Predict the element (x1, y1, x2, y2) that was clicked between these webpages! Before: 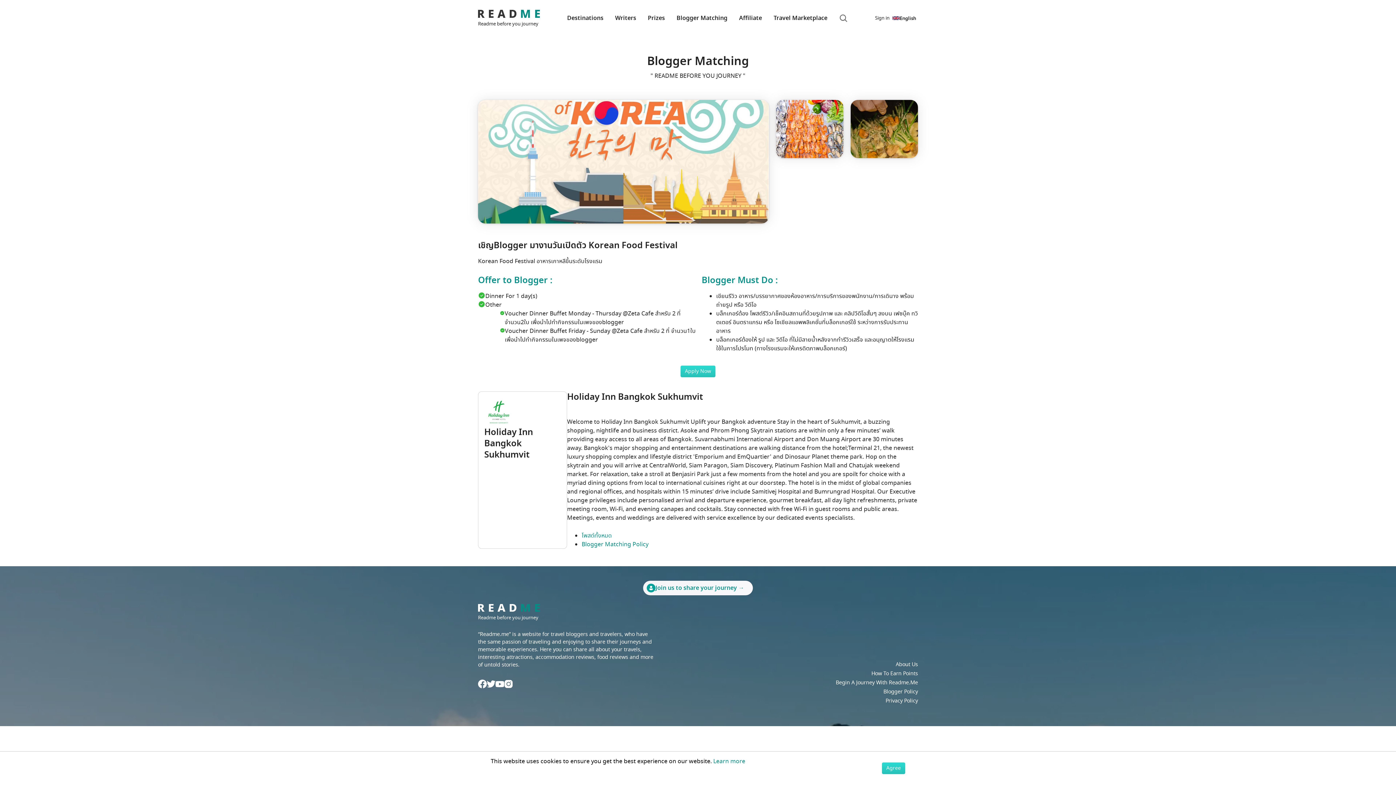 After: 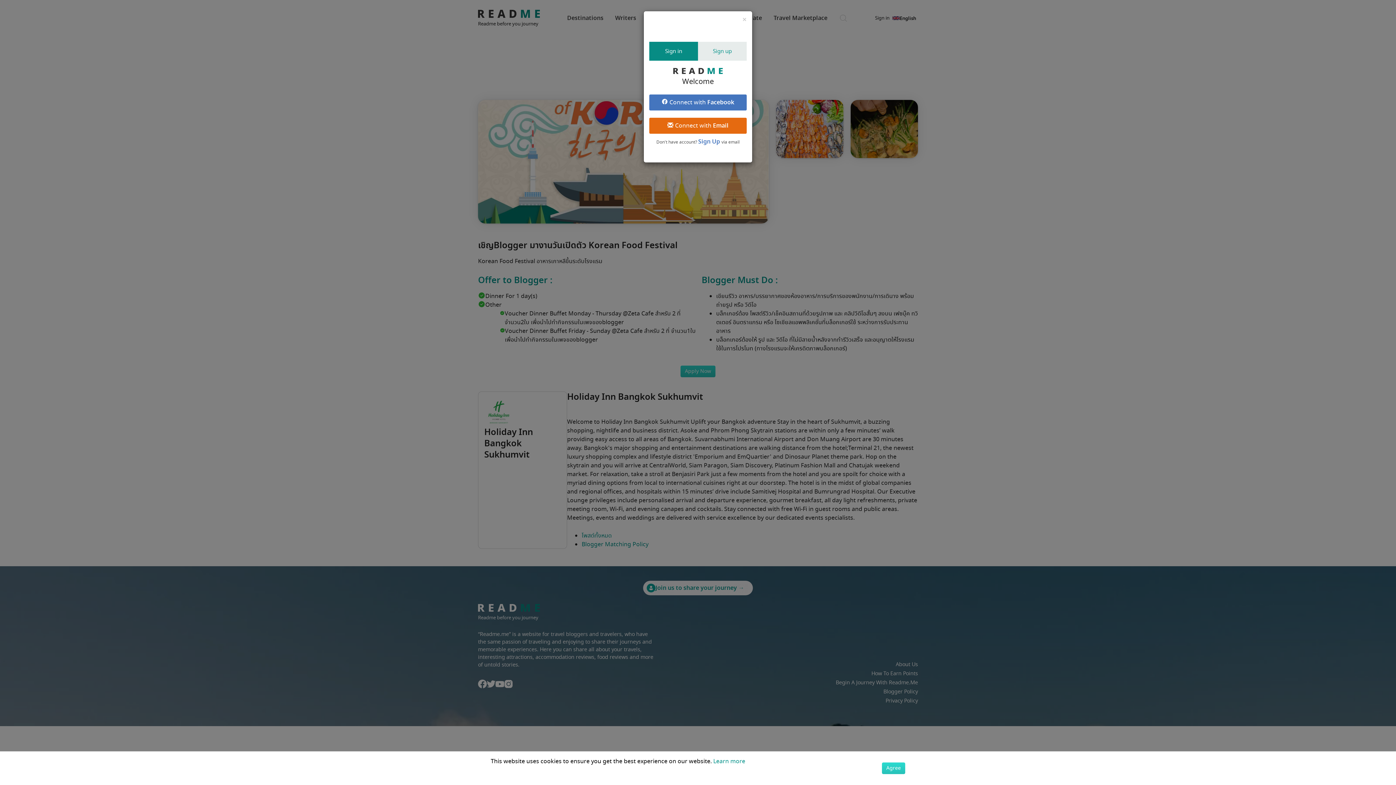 Action: bbox: (680, 365, 715, 377) label: Apply Now